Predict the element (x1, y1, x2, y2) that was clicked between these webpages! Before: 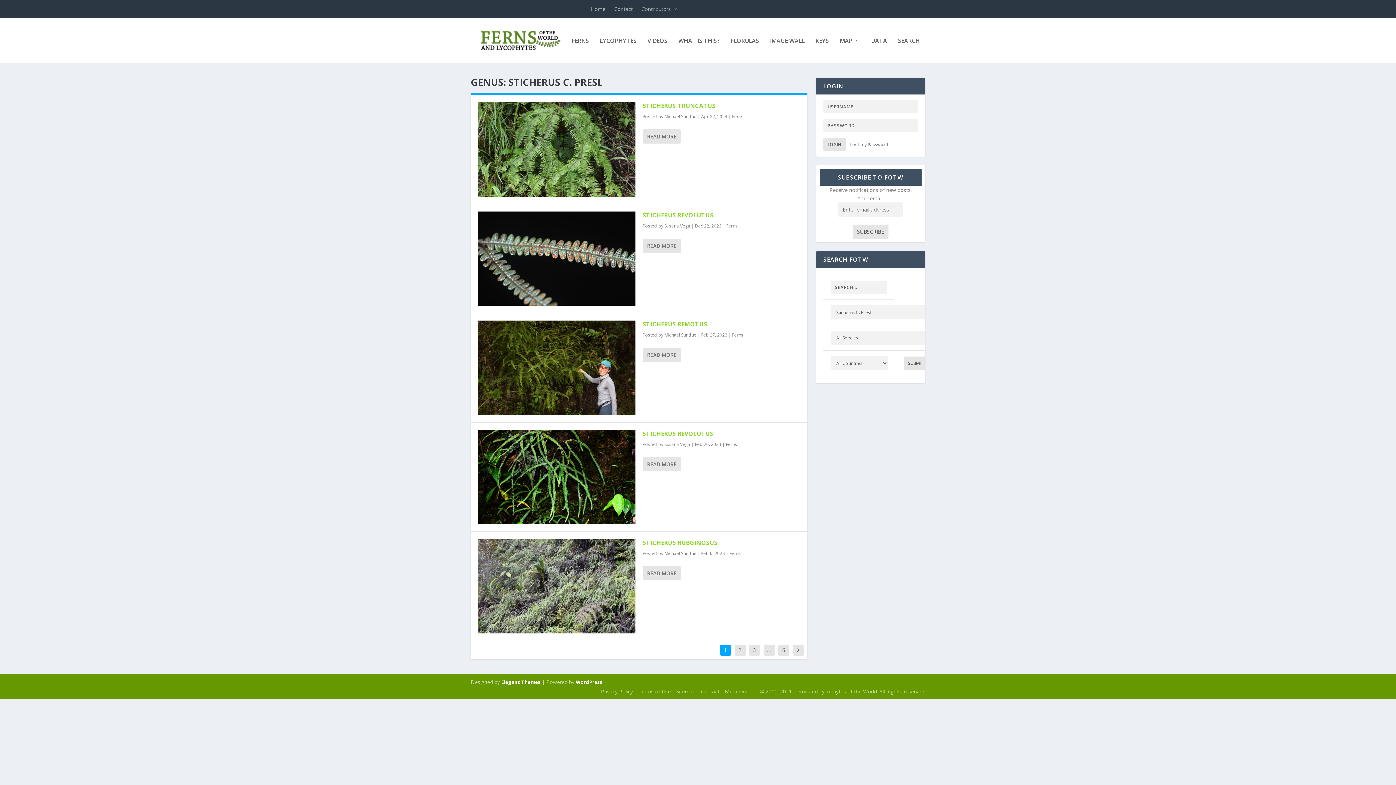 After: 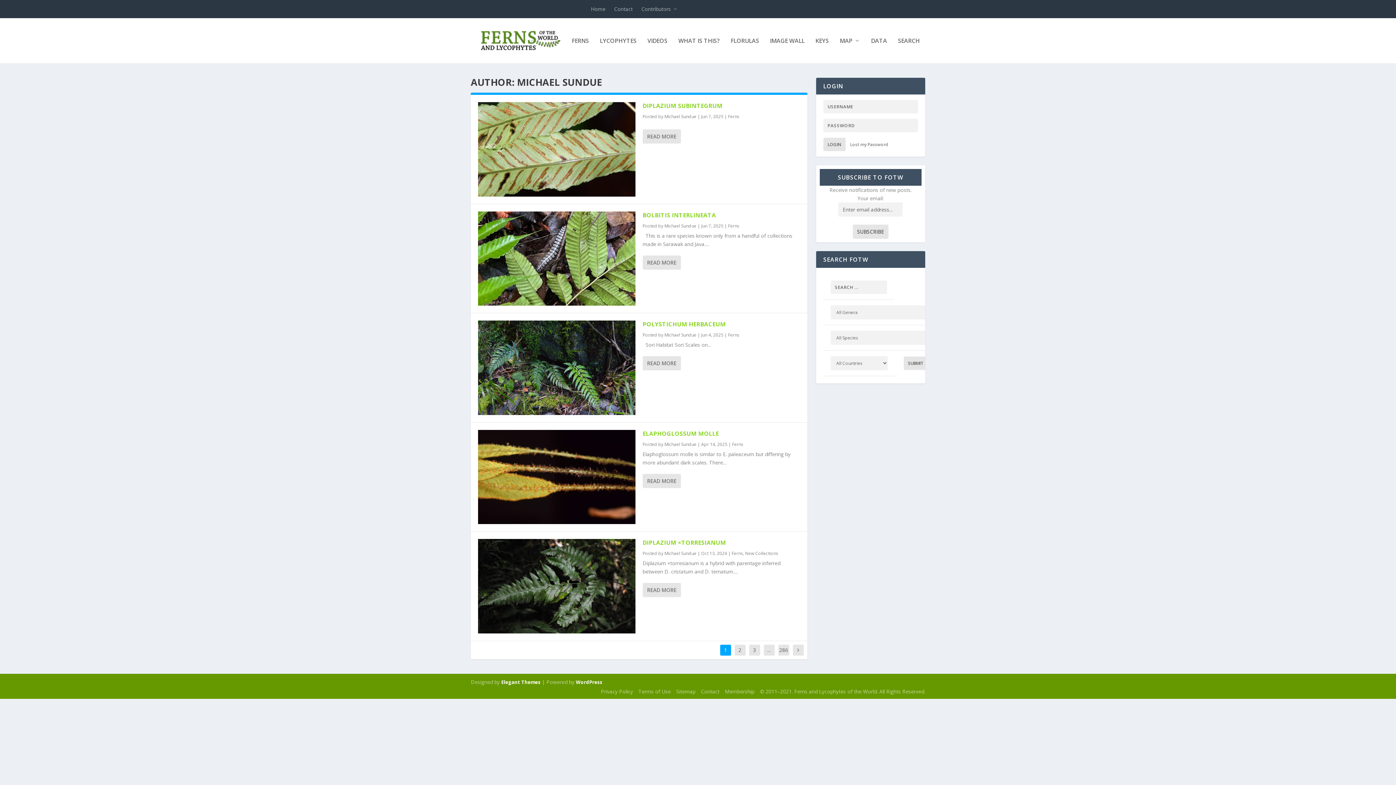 Action: bbox: (664, 332, 696, 338) label: Michael Sundue